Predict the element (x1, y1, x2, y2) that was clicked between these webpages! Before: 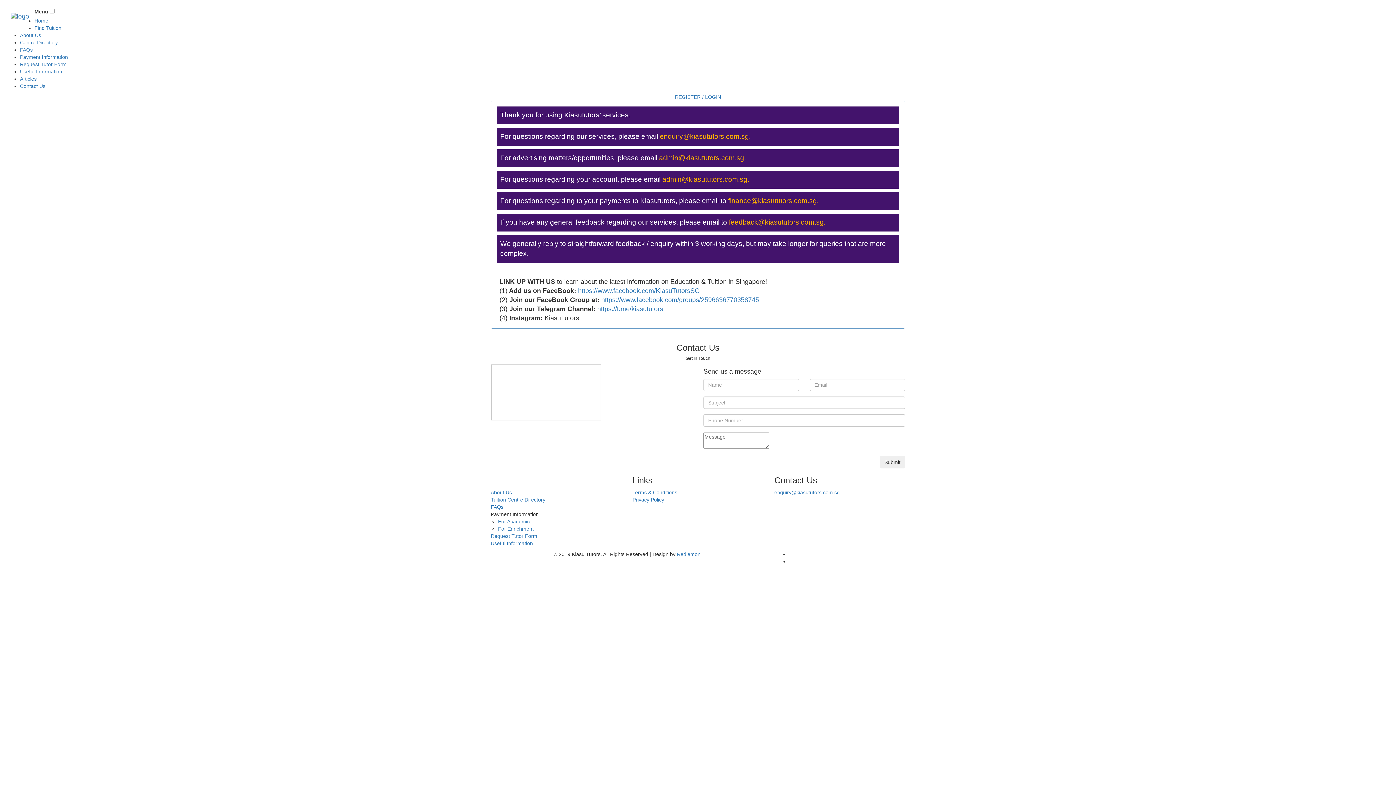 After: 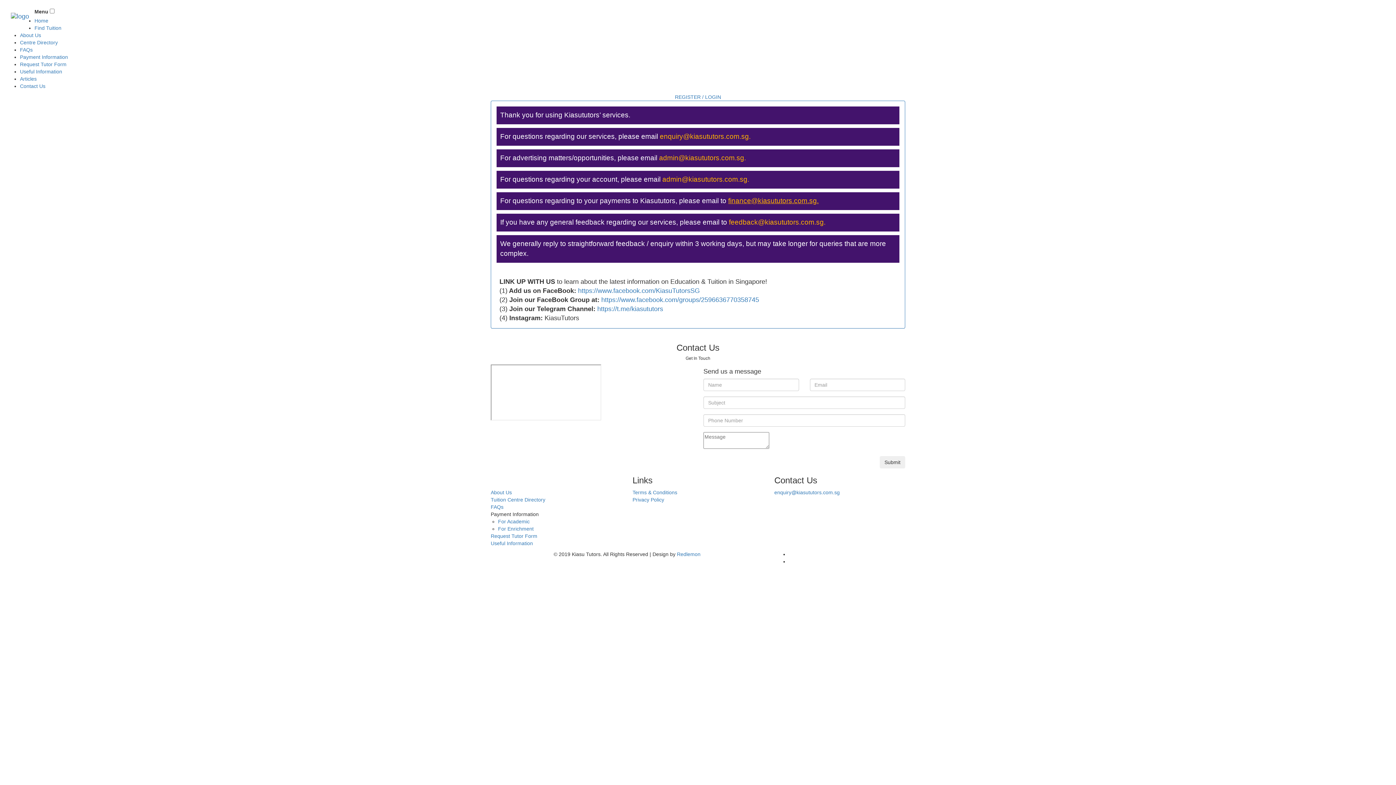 Action: bbox: (728, 197, 818, 204) label: finance@kiasututors.com.sg.